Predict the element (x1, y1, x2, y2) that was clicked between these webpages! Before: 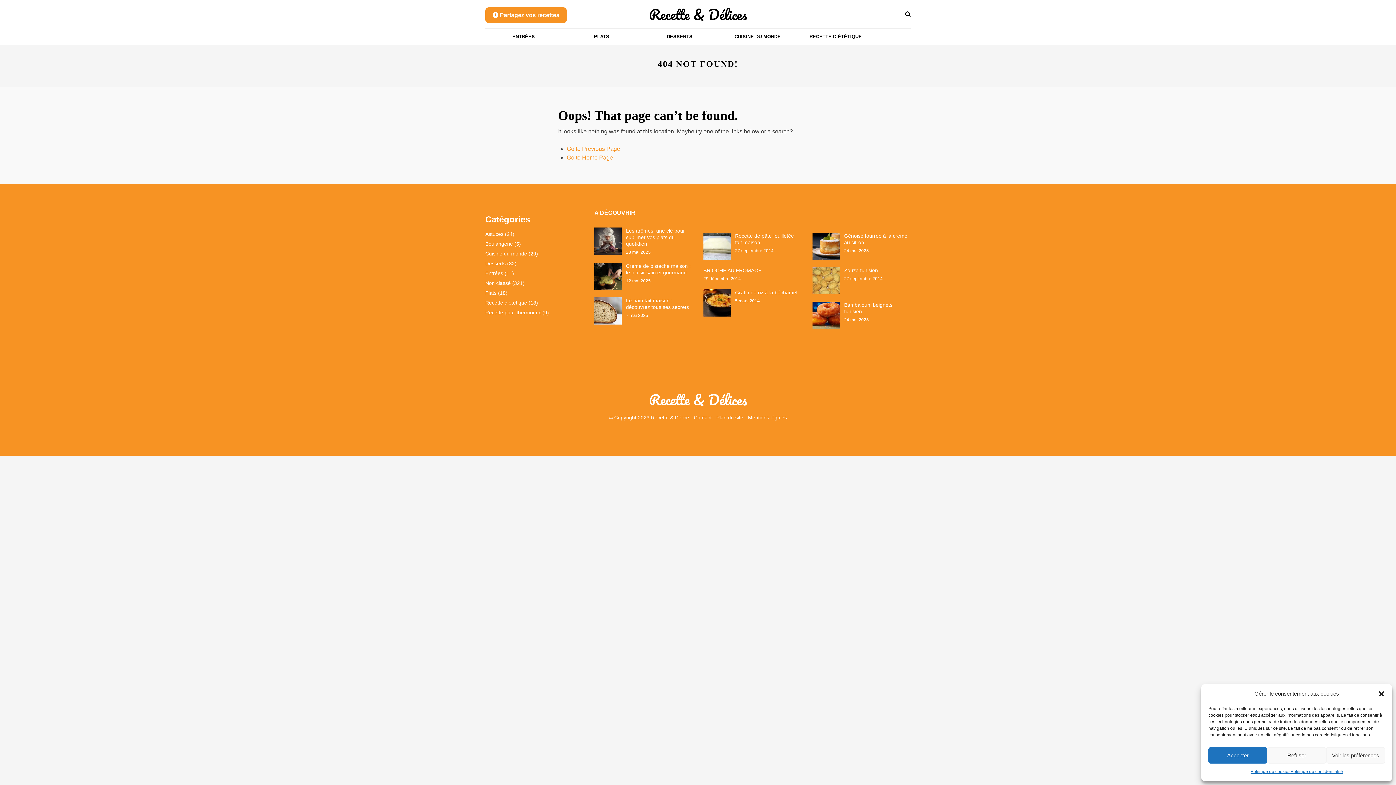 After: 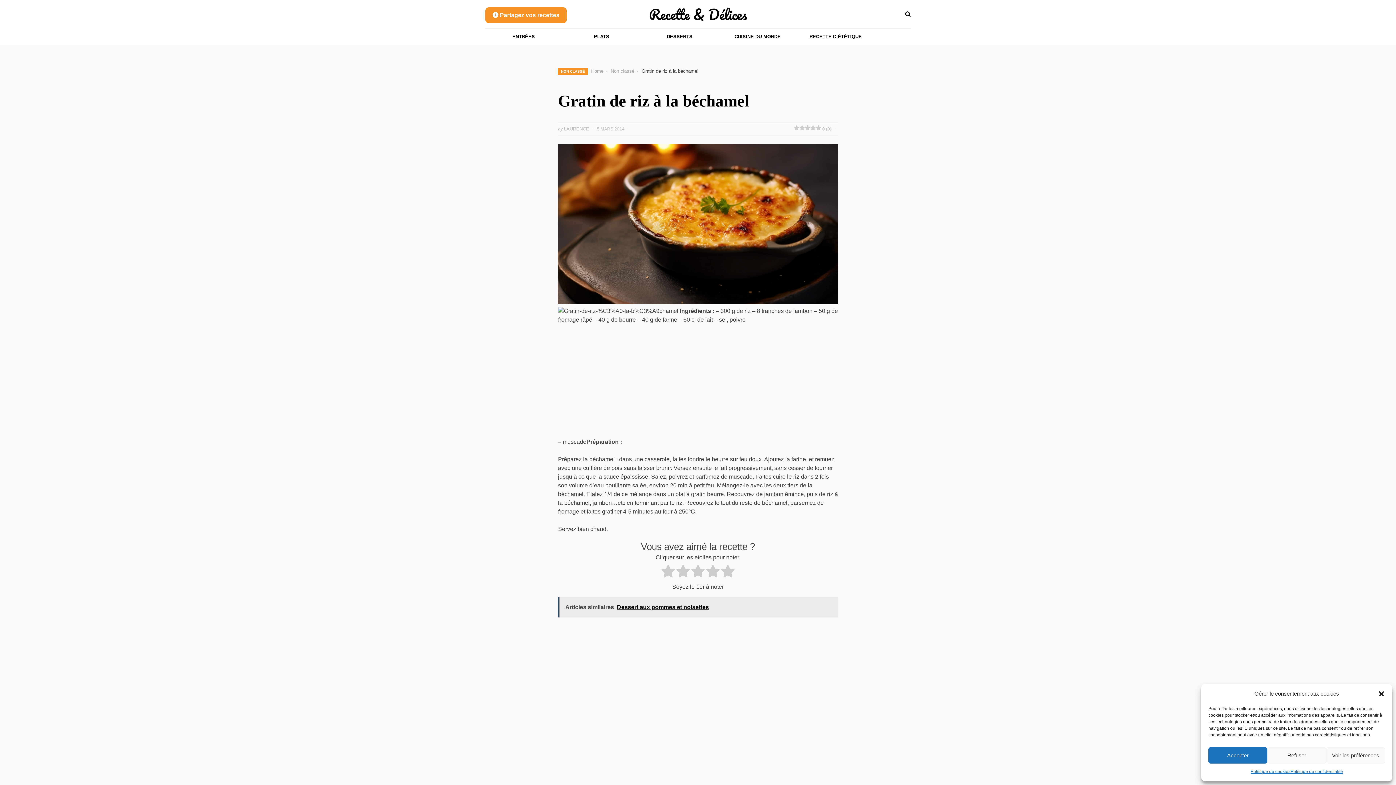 Action: label: Gratin de riz à la béchamel bbox: (735, 289, 797, 295)